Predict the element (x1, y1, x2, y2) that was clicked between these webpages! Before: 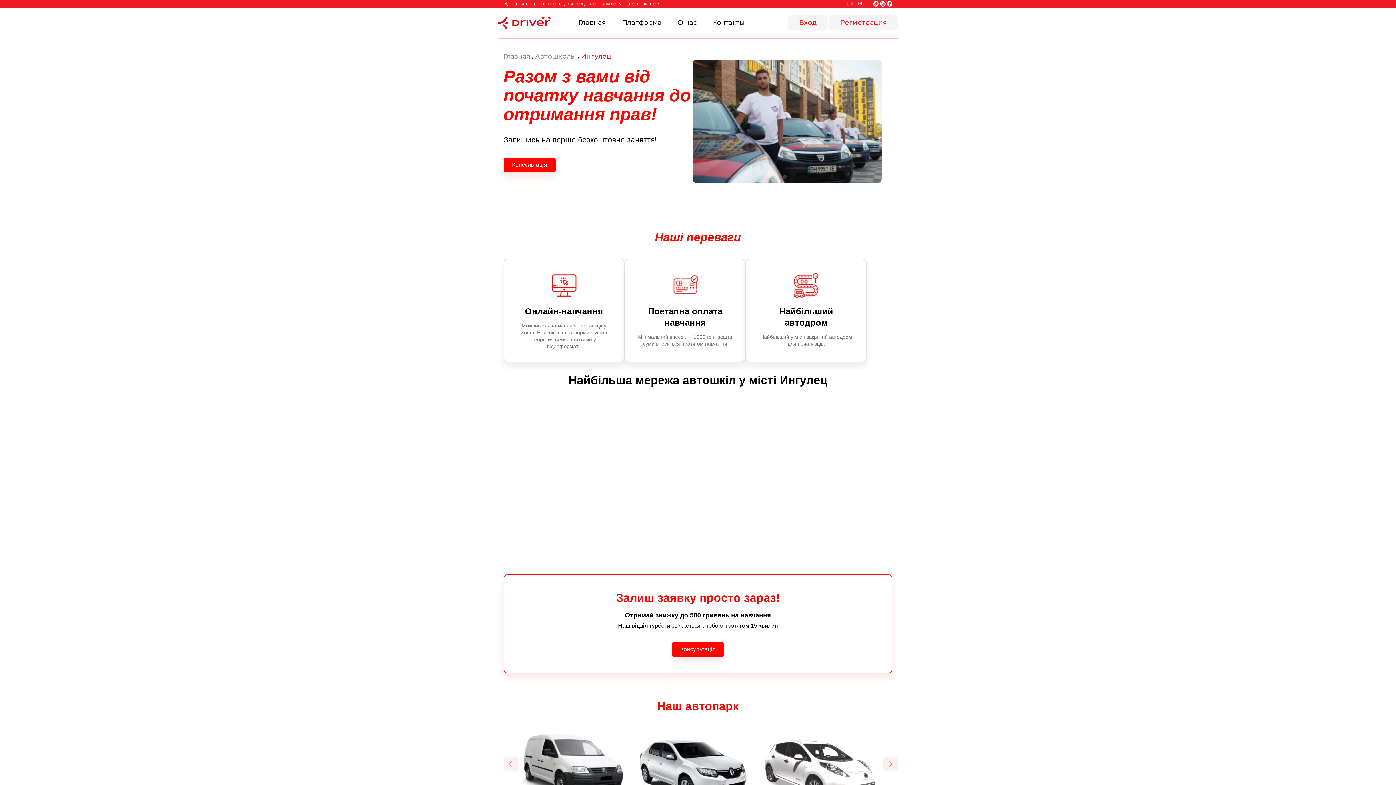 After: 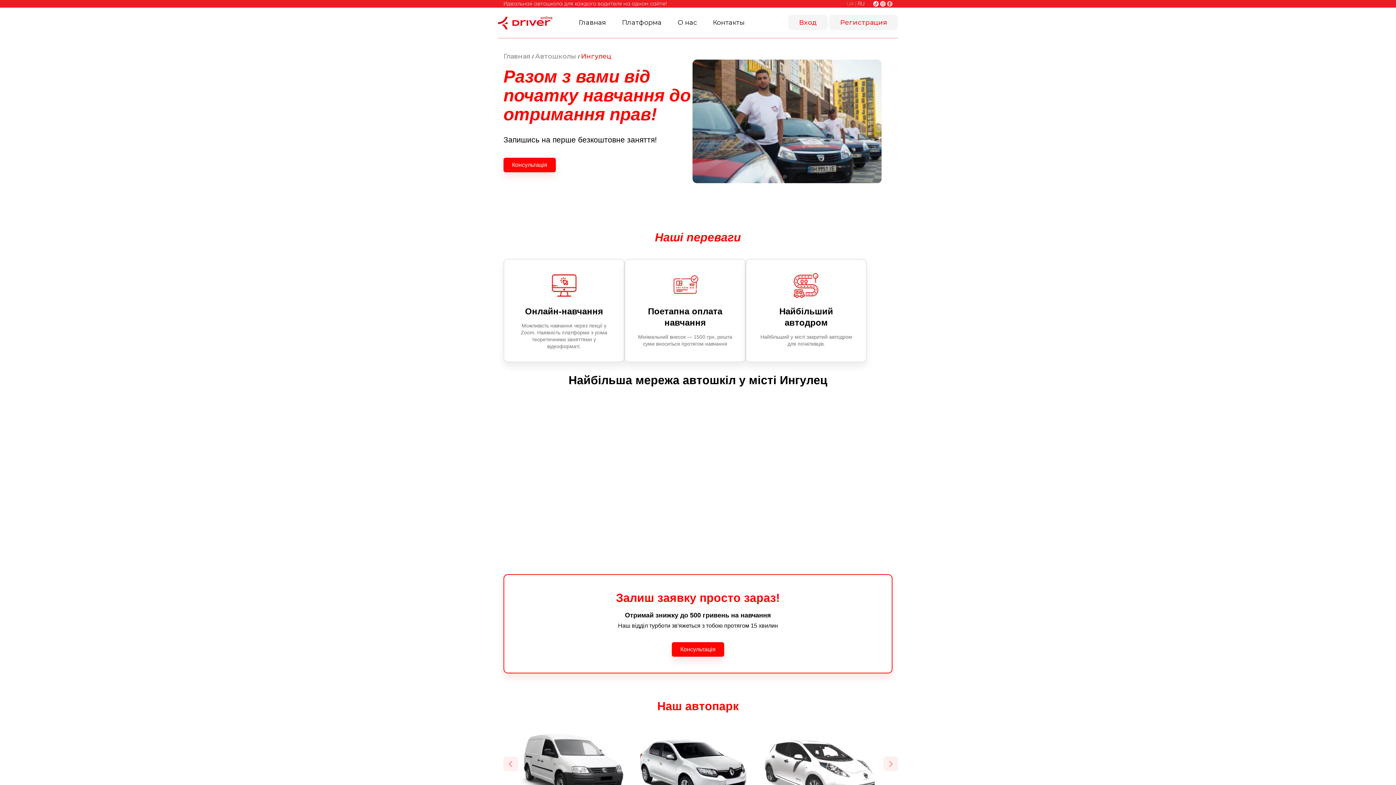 Action: bbox: (887, 0, 892, 6)